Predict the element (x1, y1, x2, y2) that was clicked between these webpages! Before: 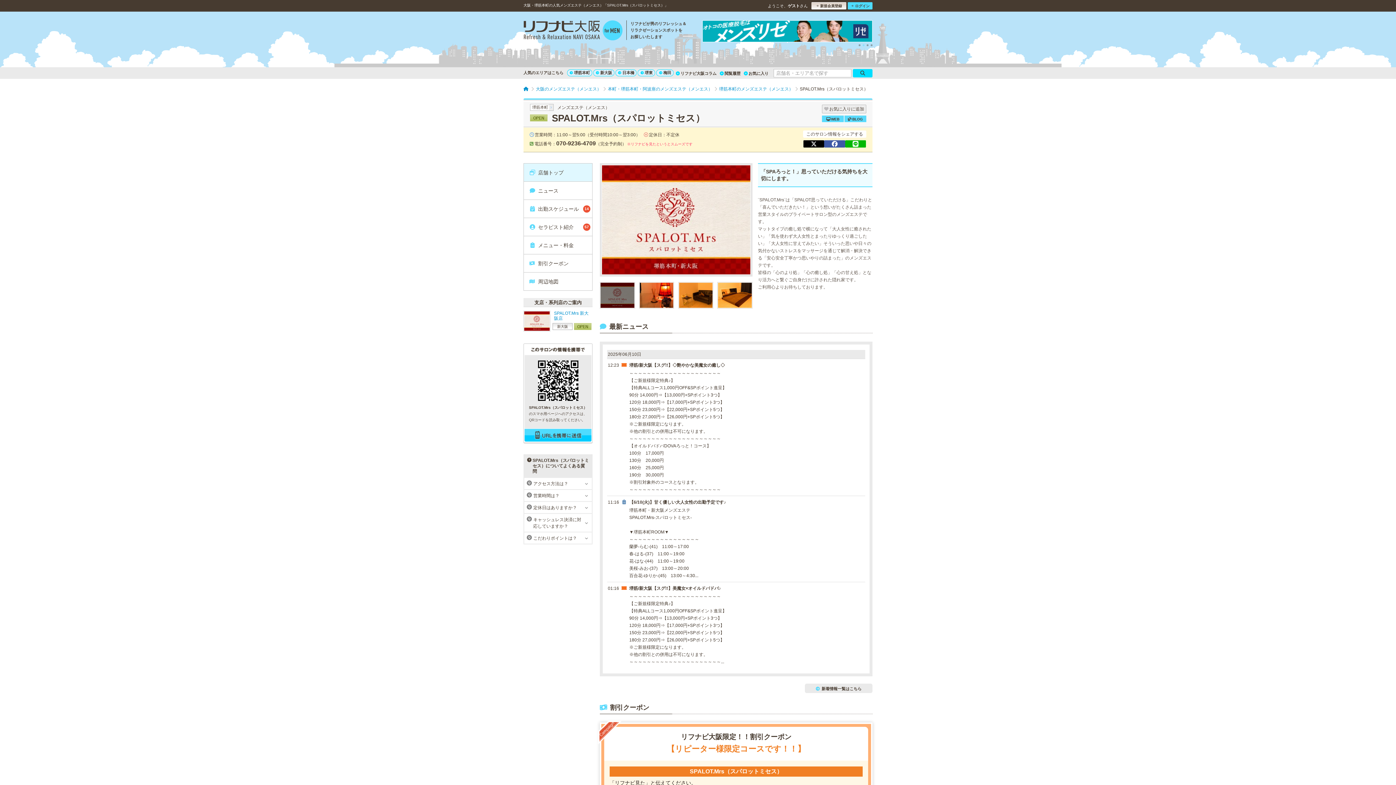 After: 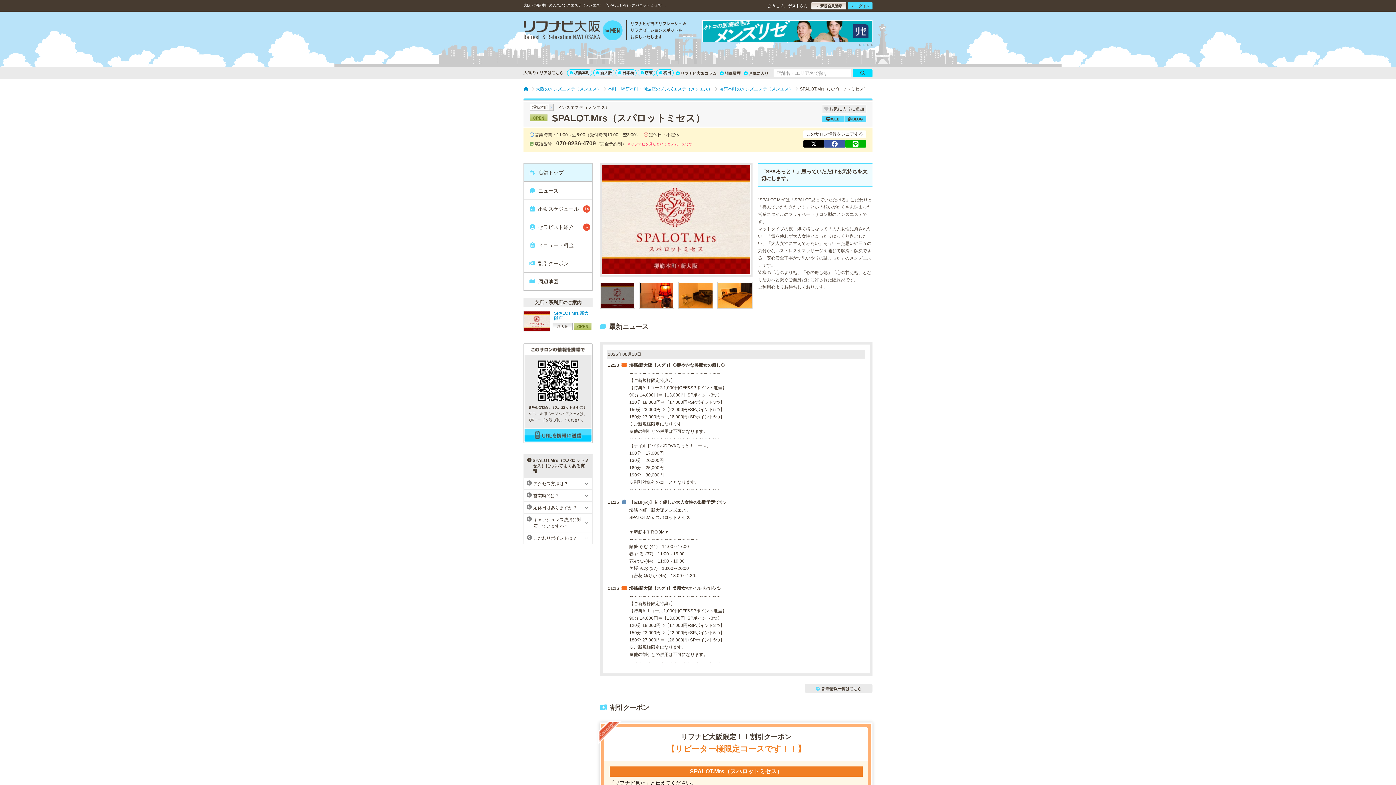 Action: bbox: (862, 44, 864, 46) label: 2